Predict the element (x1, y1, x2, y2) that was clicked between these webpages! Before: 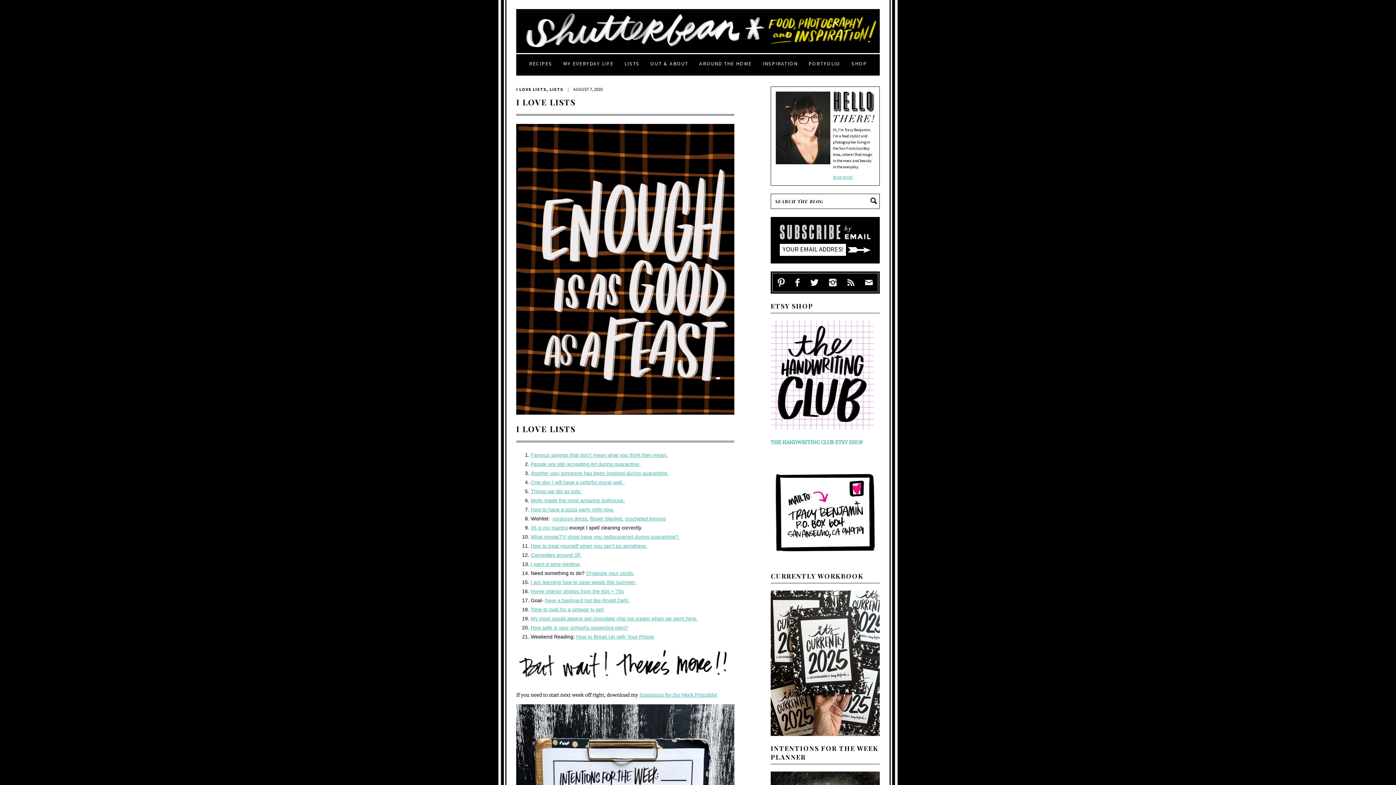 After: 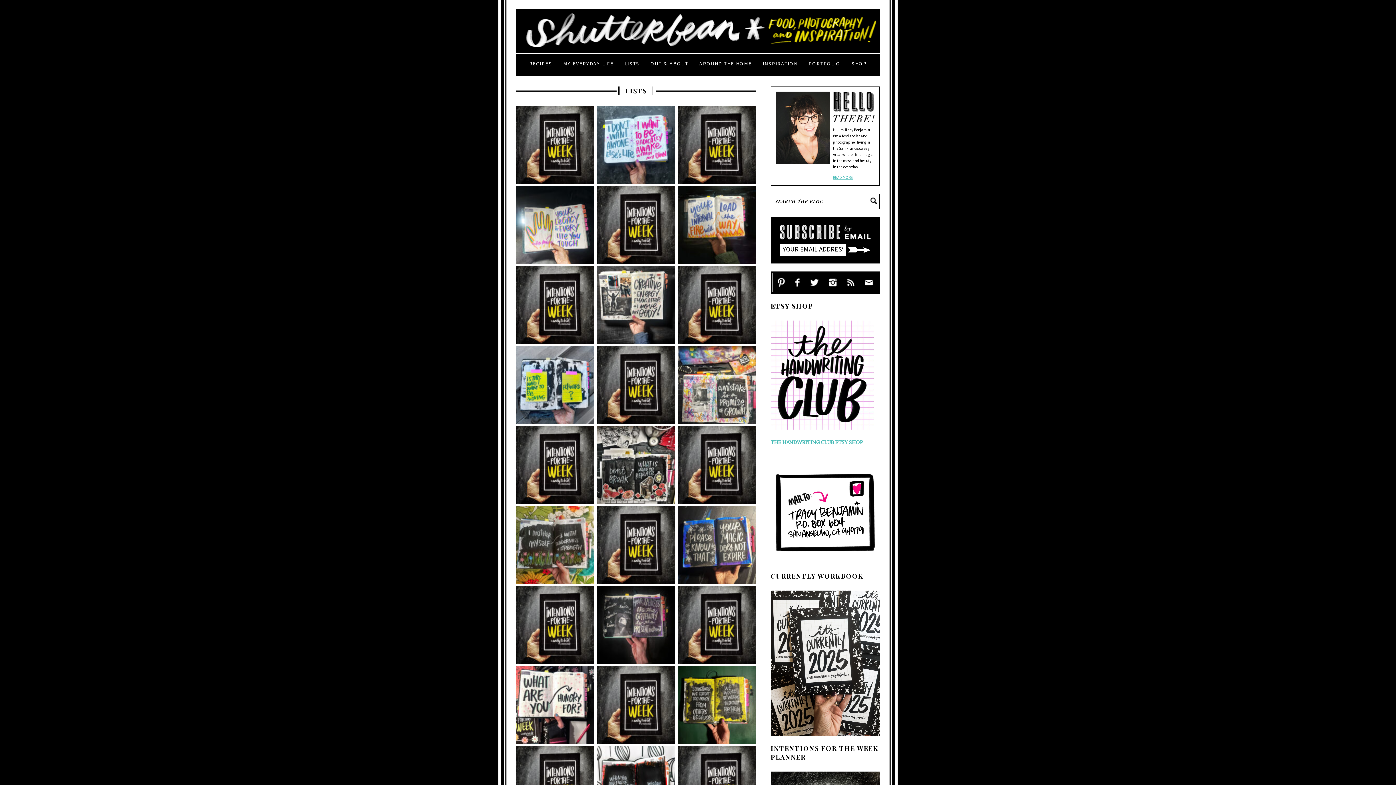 Action: bbox: (624, 60, 639, 66) label: LISTS